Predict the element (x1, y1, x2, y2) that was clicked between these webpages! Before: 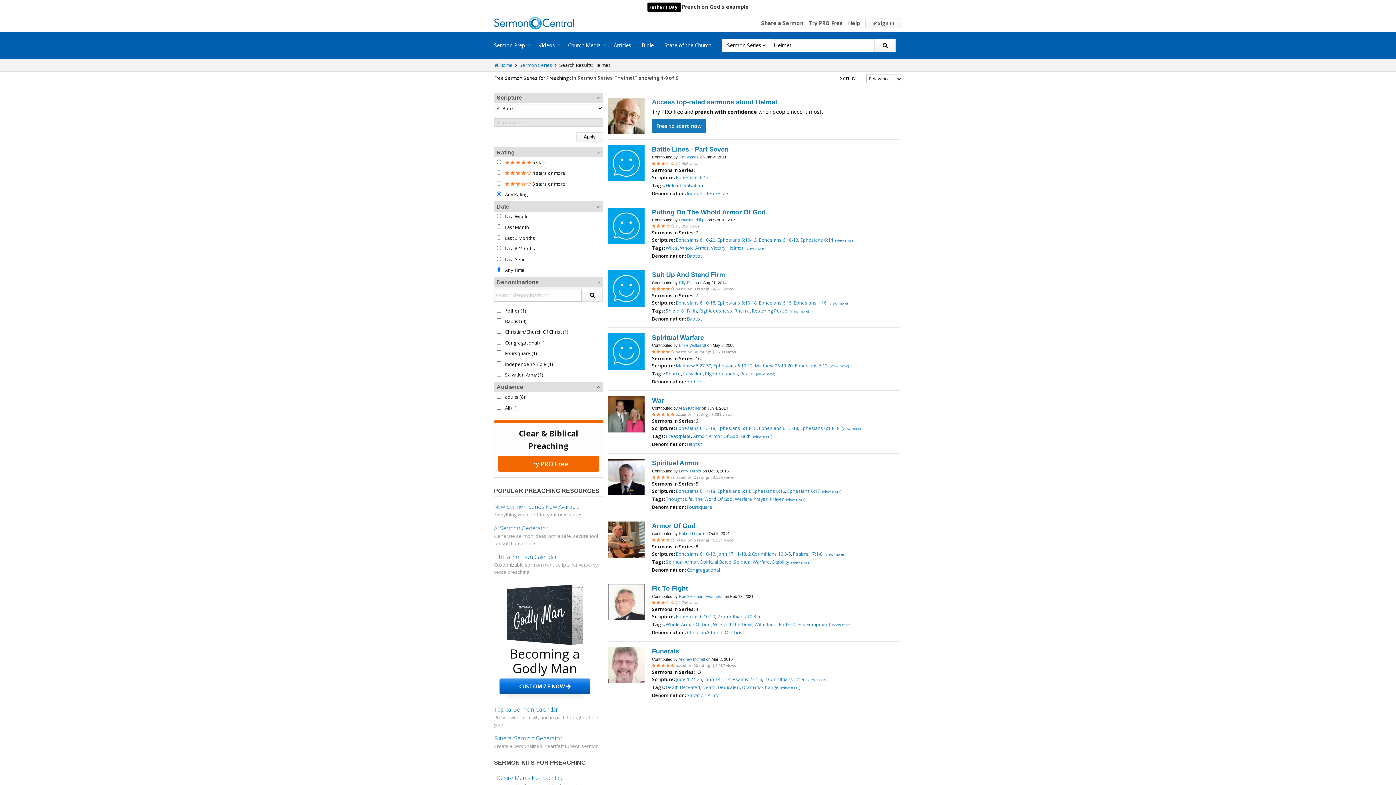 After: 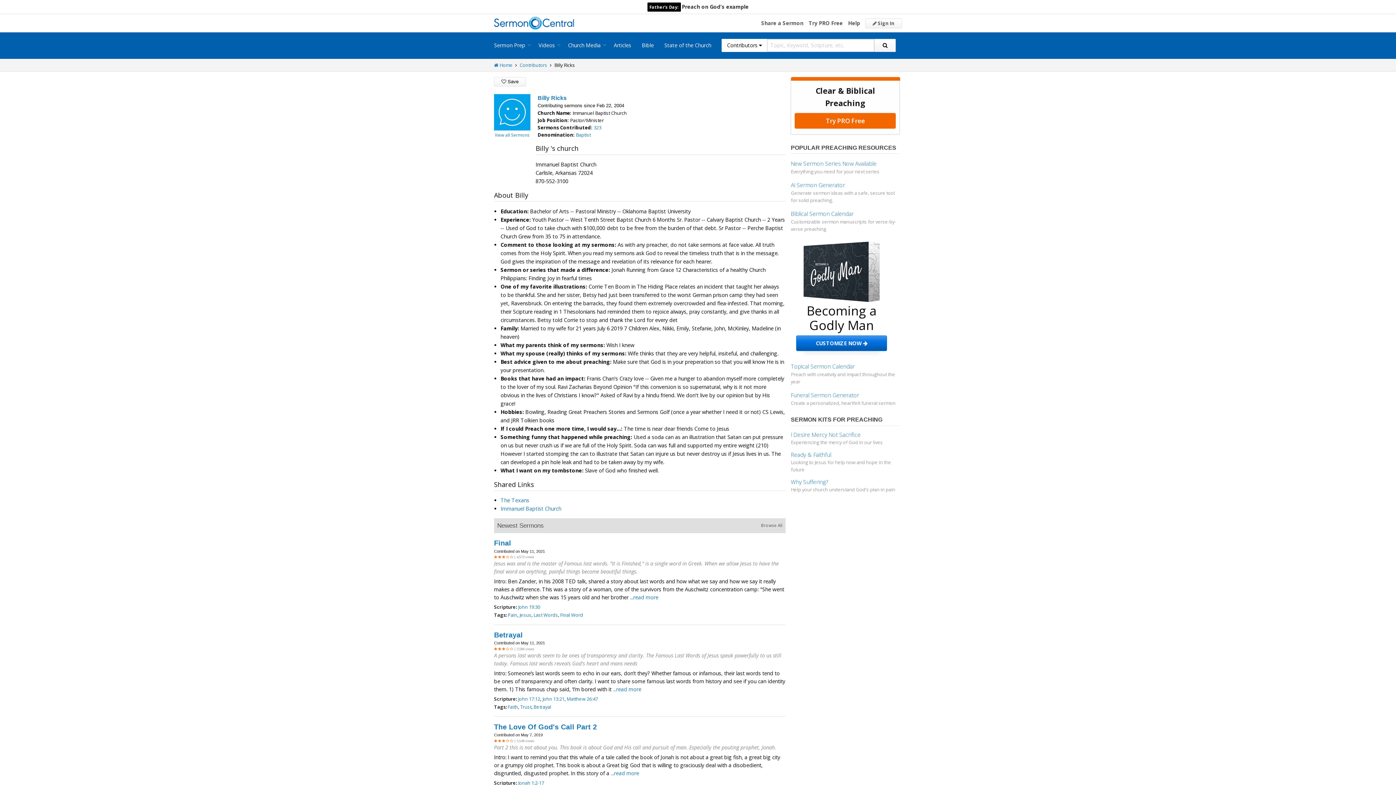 Action: bbox: (608, 270, 644, 306)